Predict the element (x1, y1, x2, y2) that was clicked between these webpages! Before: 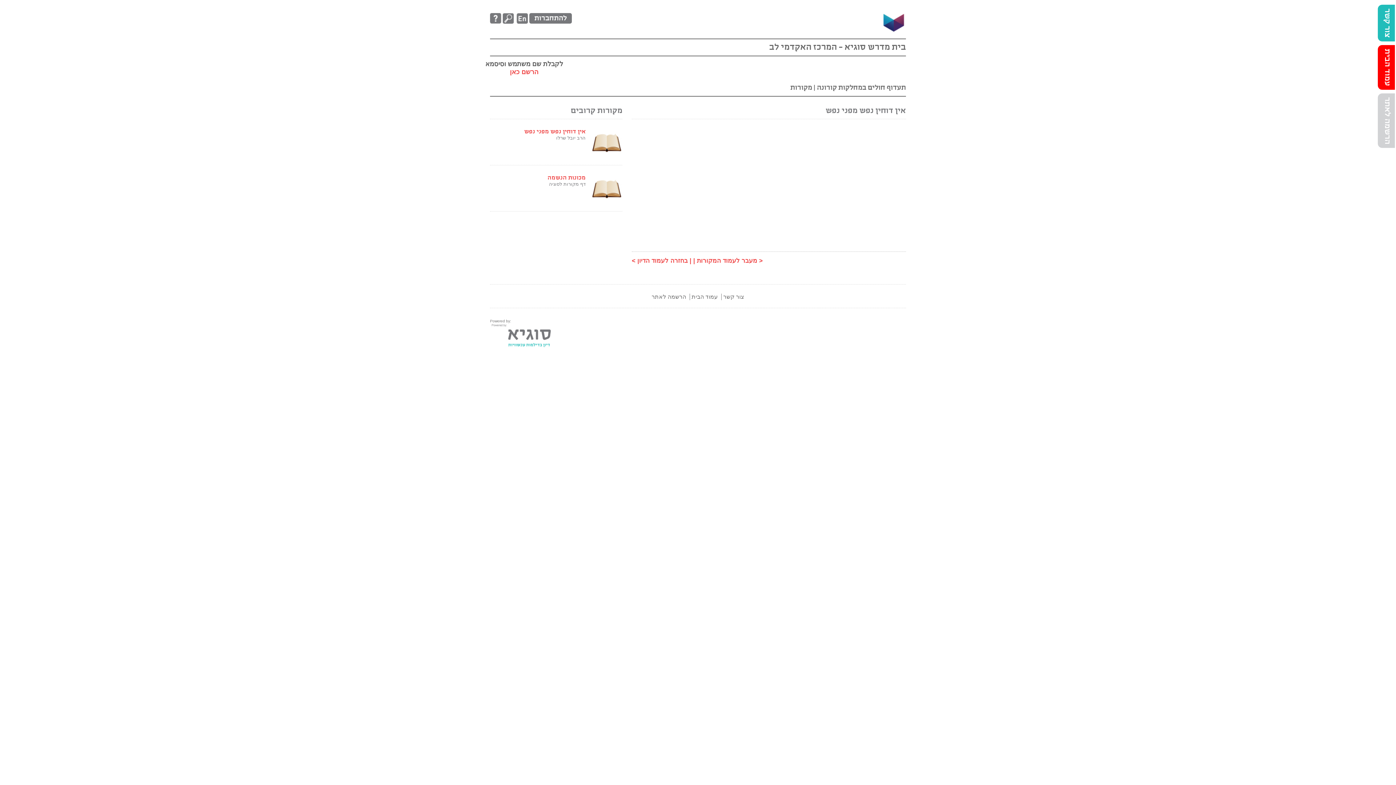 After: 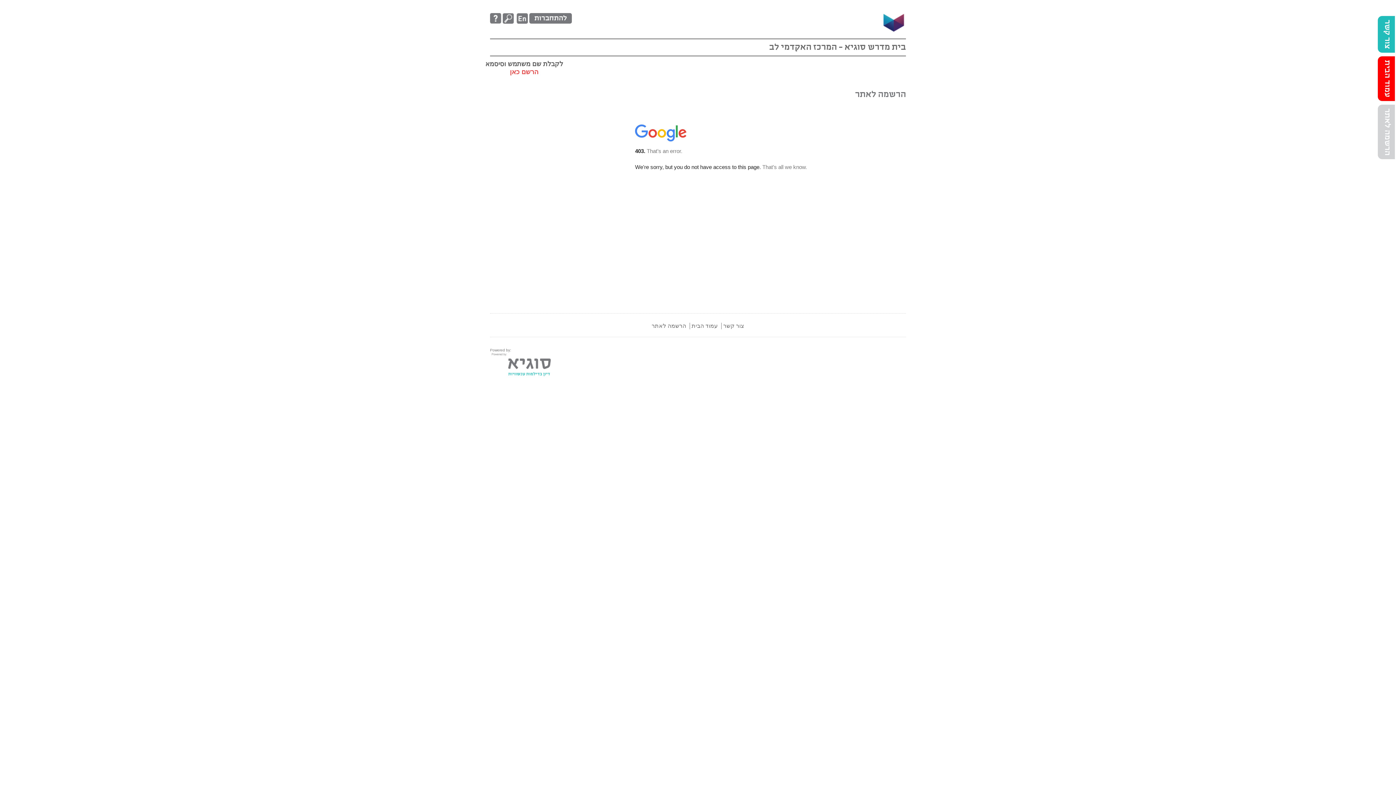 Action: bbox: (510, 68, 538, 75) label: הרשם כאן